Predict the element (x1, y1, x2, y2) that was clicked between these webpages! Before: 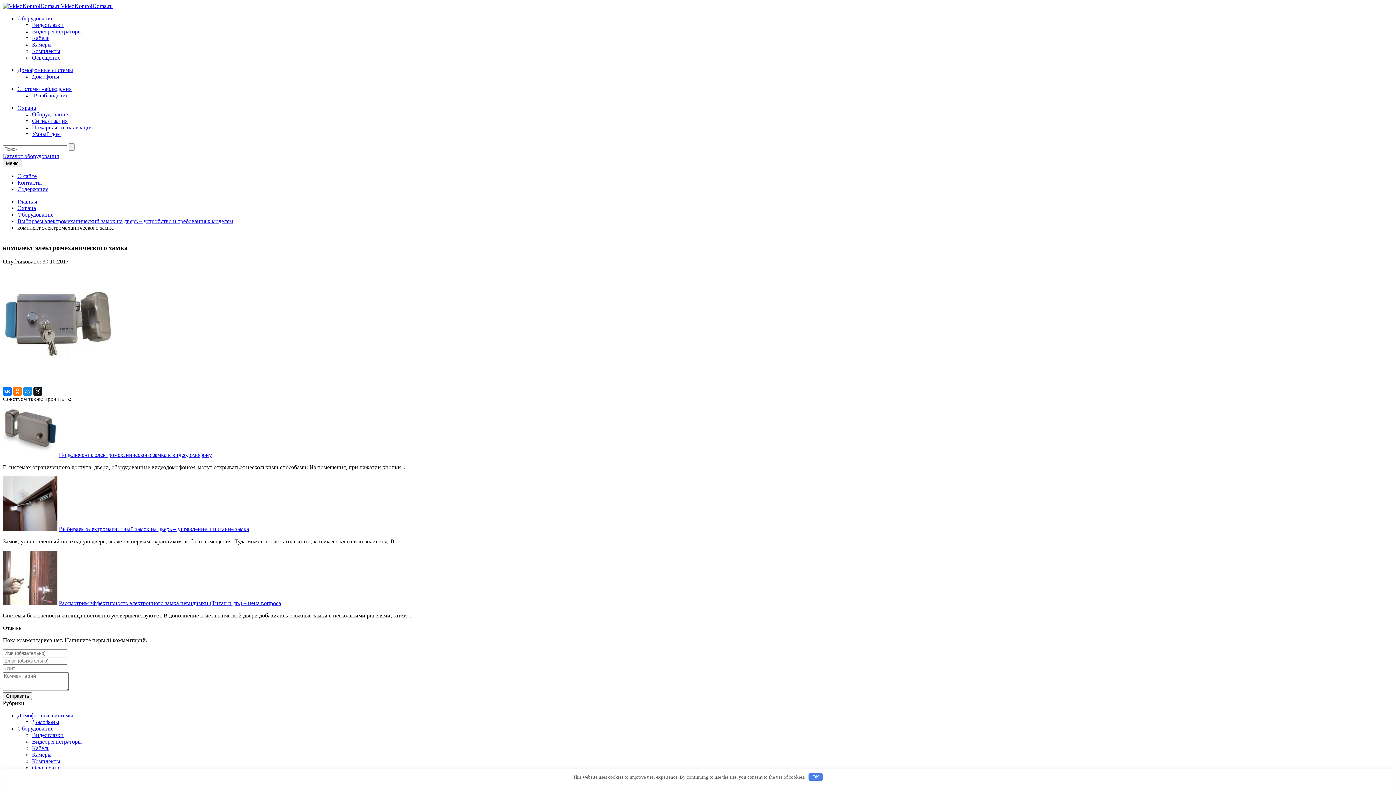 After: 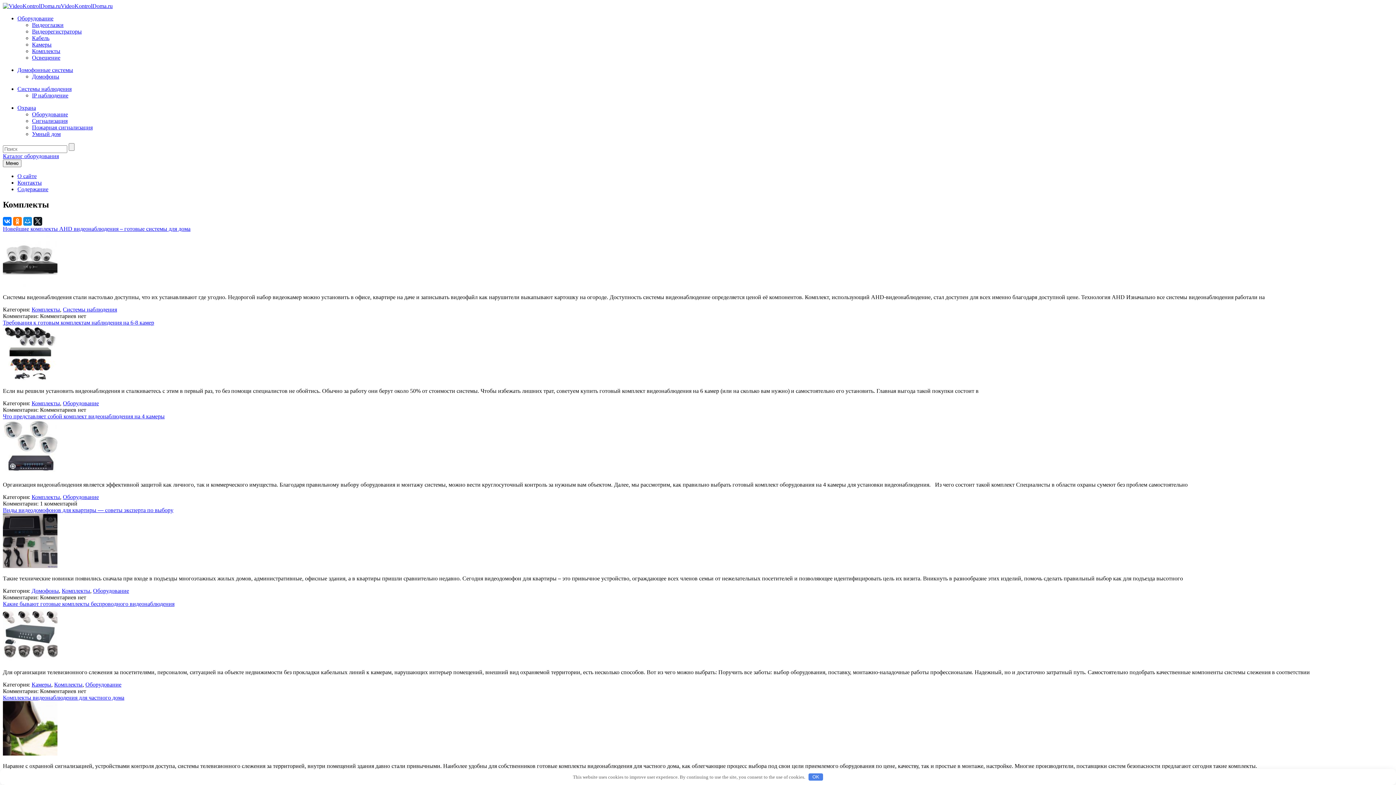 Action: label: Комплекты bbox: (32, 758, 60, 764)